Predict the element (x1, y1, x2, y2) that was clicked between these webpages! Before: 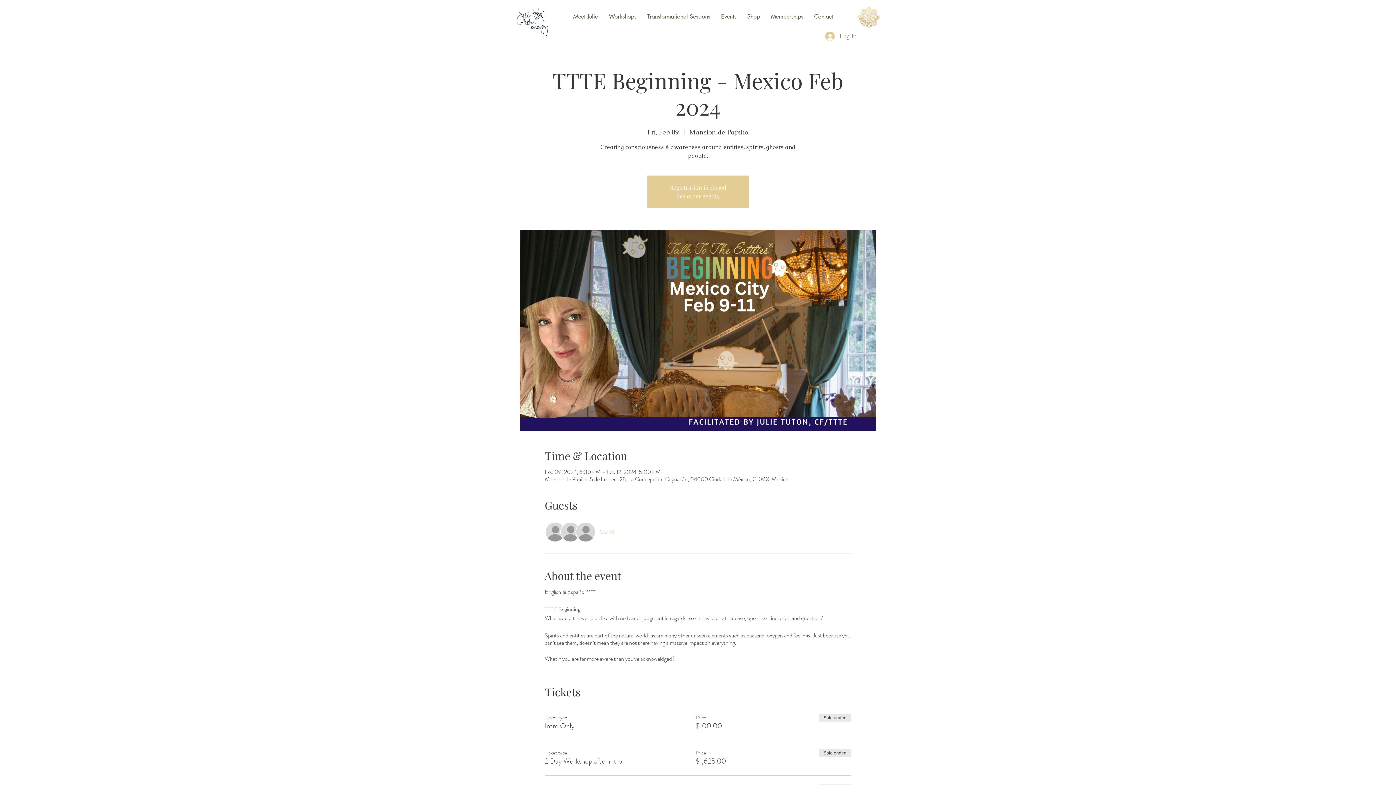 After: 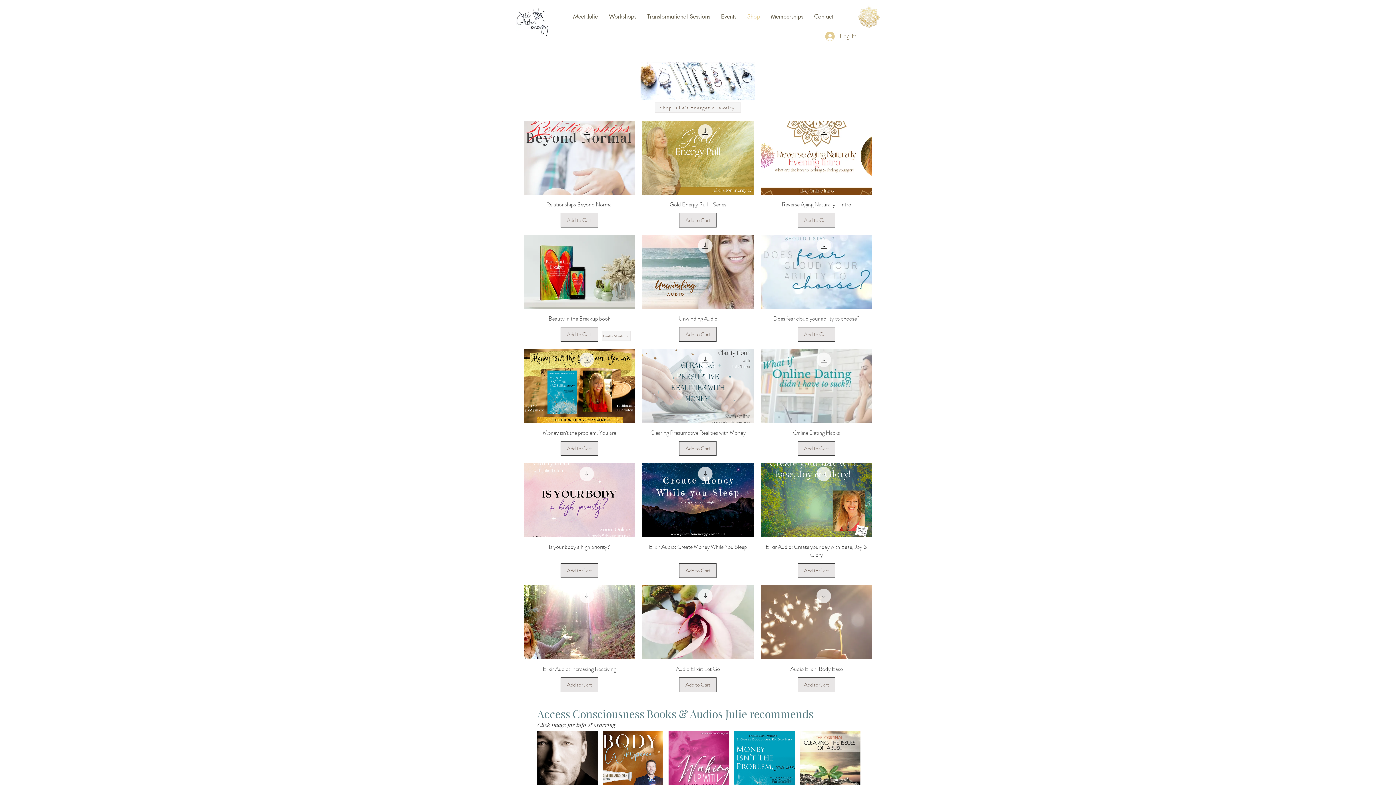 Action: label: Shop bbox: (742, 7, 765, 25)